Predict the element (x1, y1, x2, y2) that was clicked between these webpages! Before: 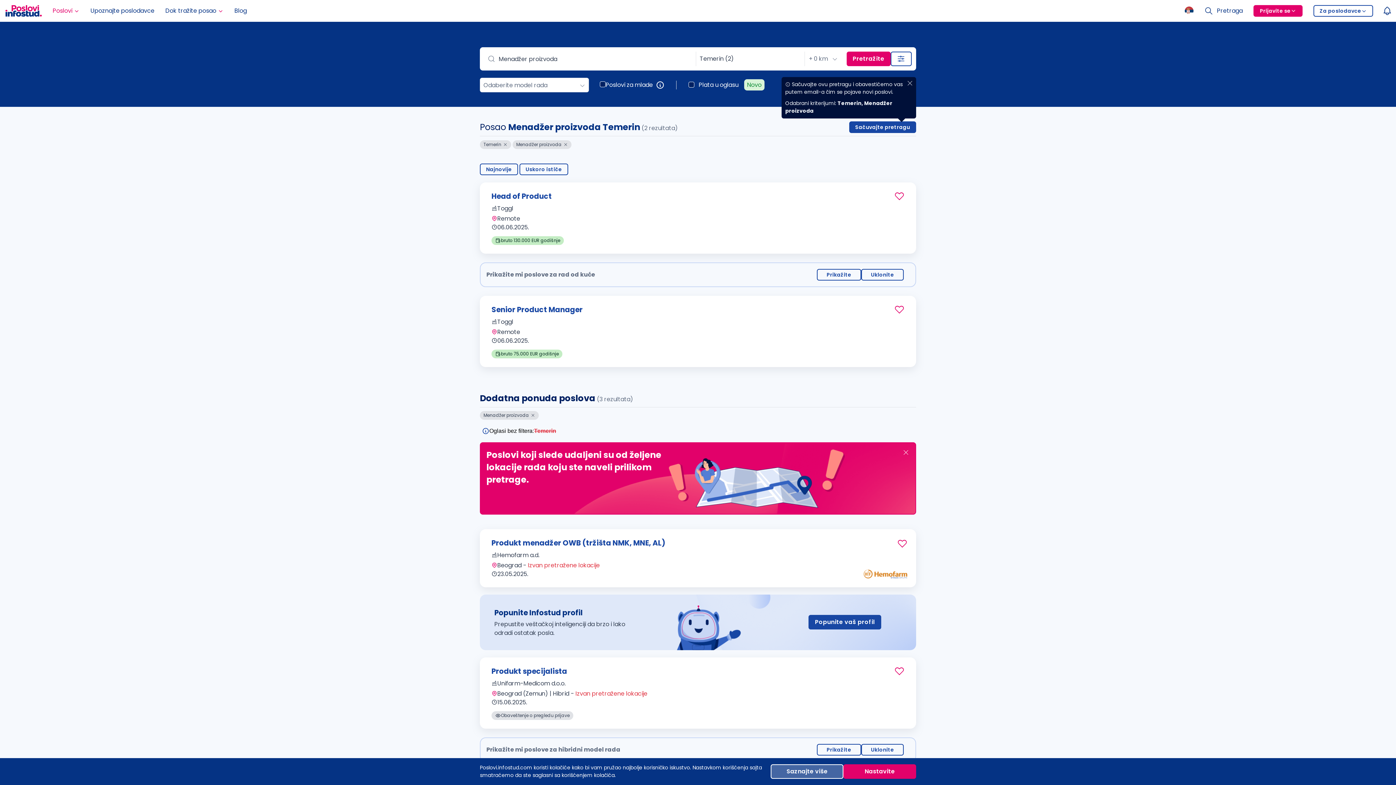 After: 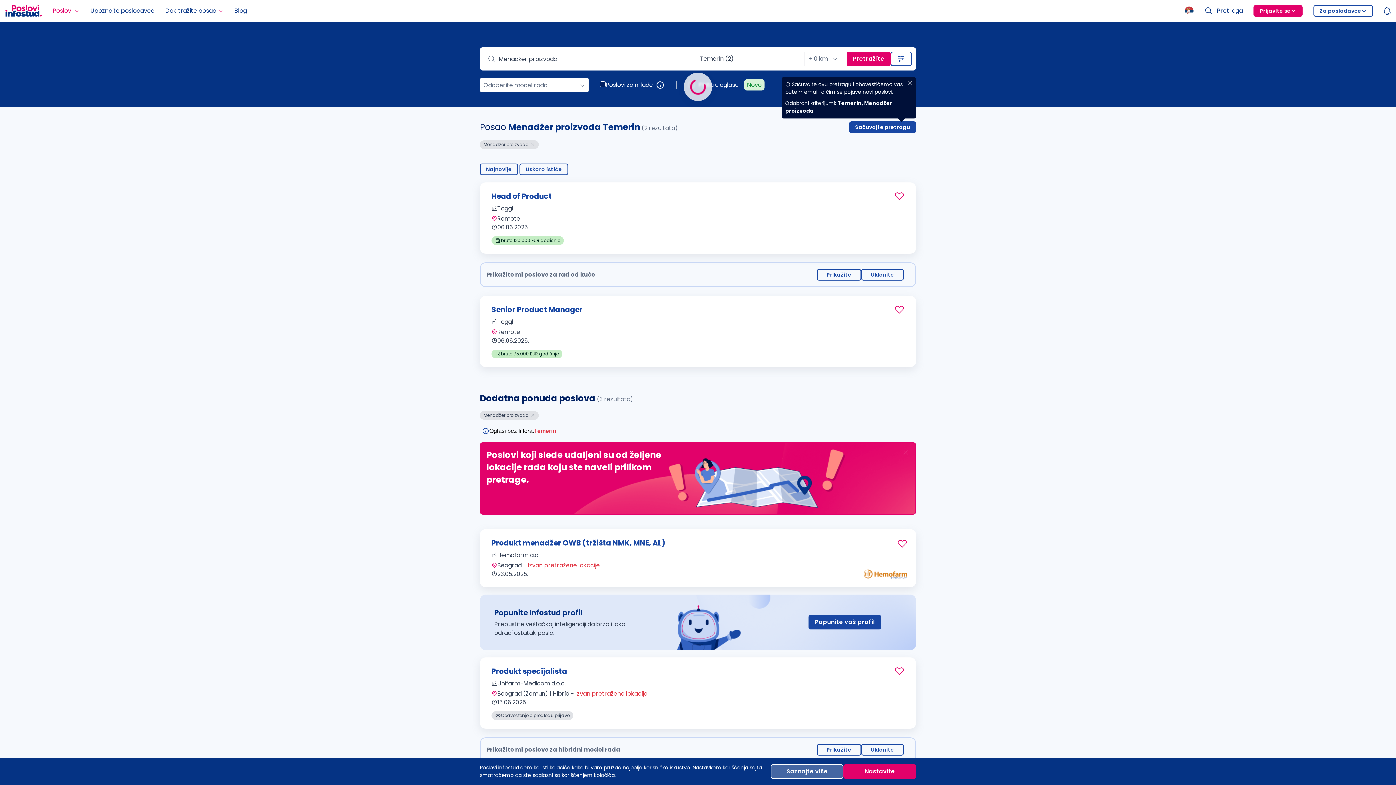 Action: bbox: (503, 141, 507, 147)